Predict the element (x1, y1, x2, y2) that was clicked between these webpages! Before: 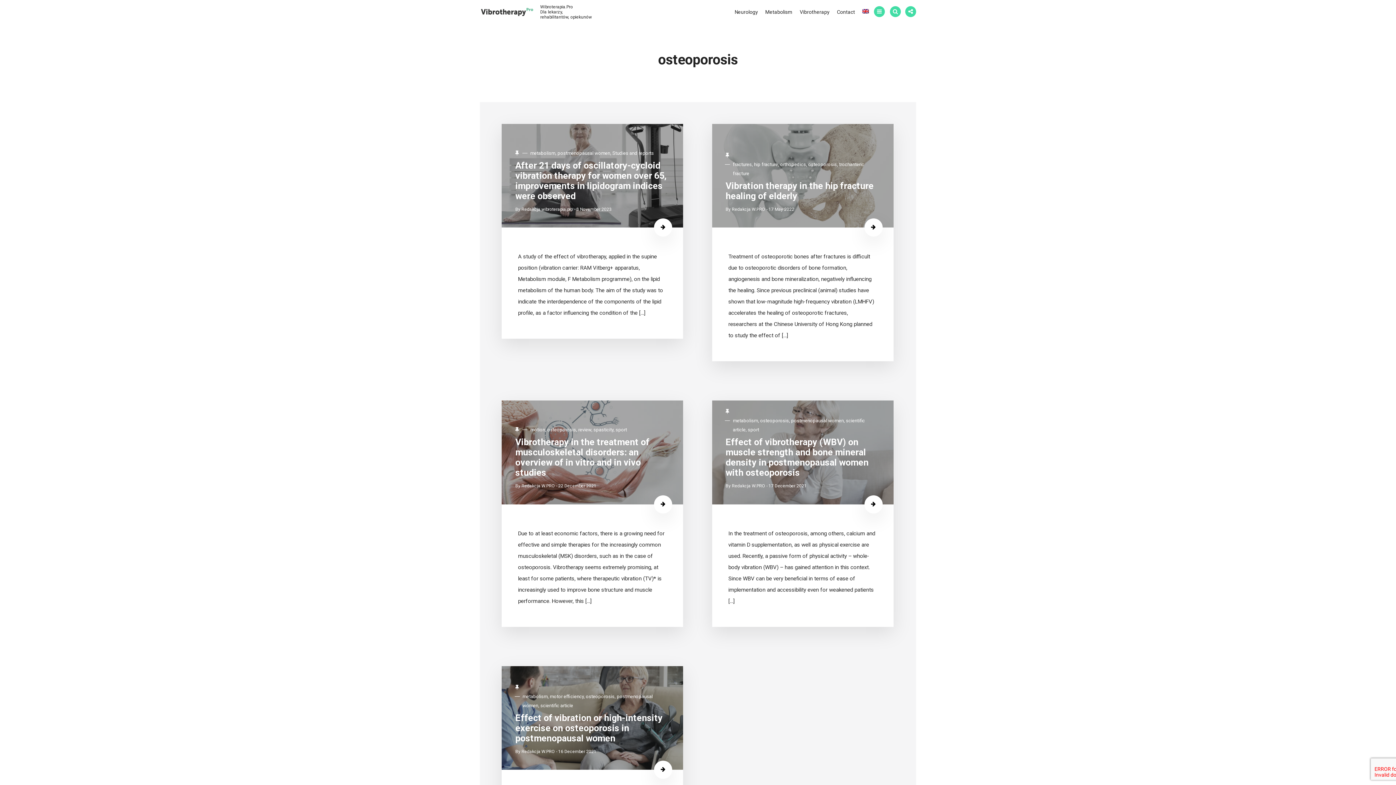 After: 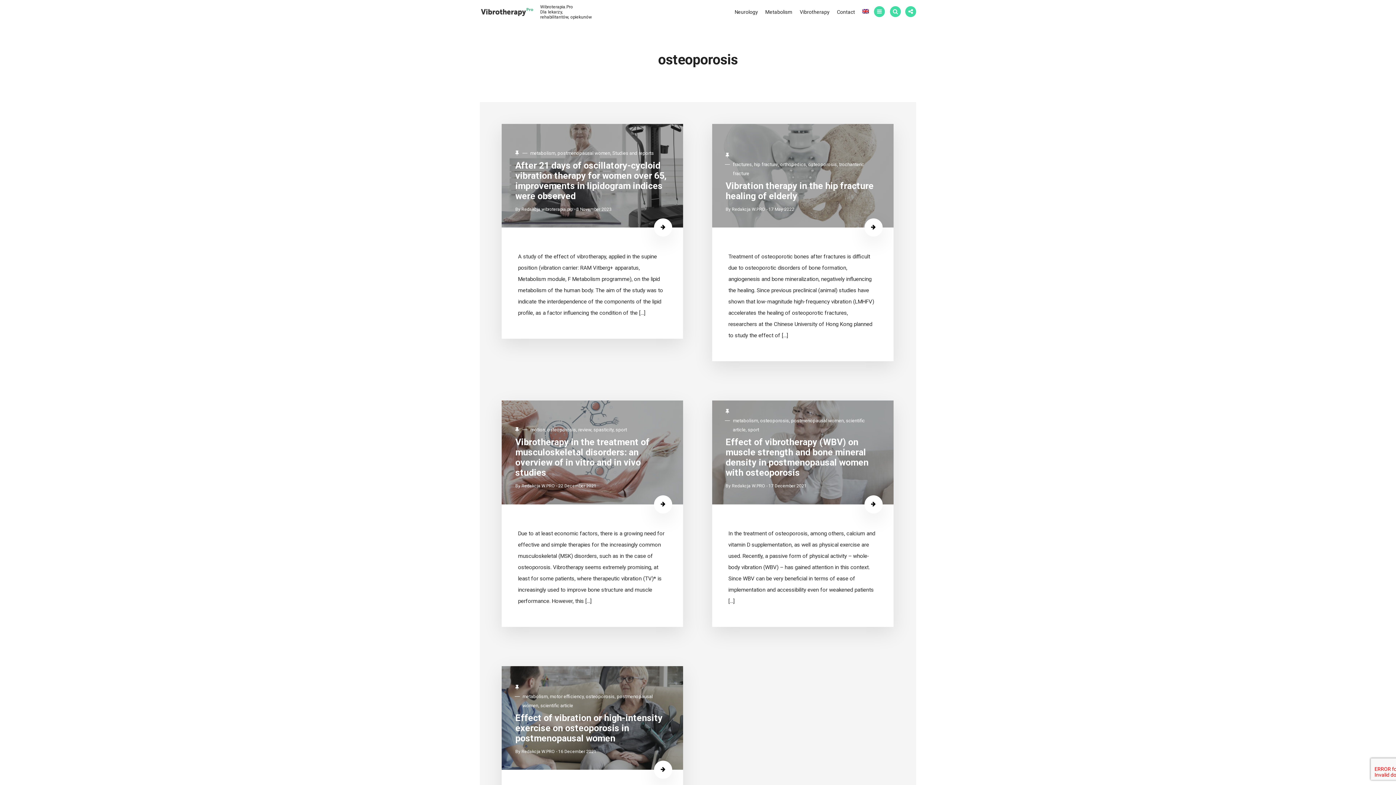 Action: label: osteoporosis bbox: (547, 427, 576, 432)